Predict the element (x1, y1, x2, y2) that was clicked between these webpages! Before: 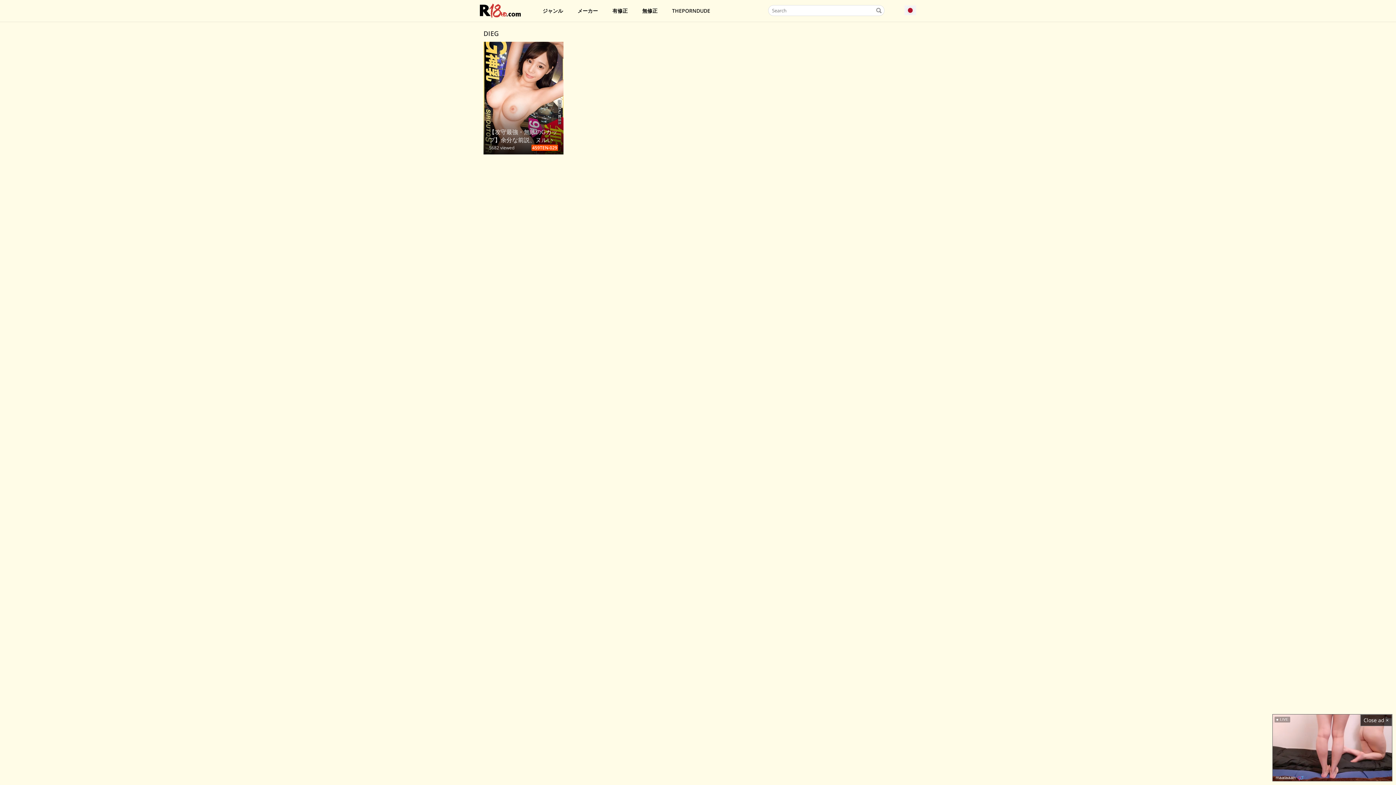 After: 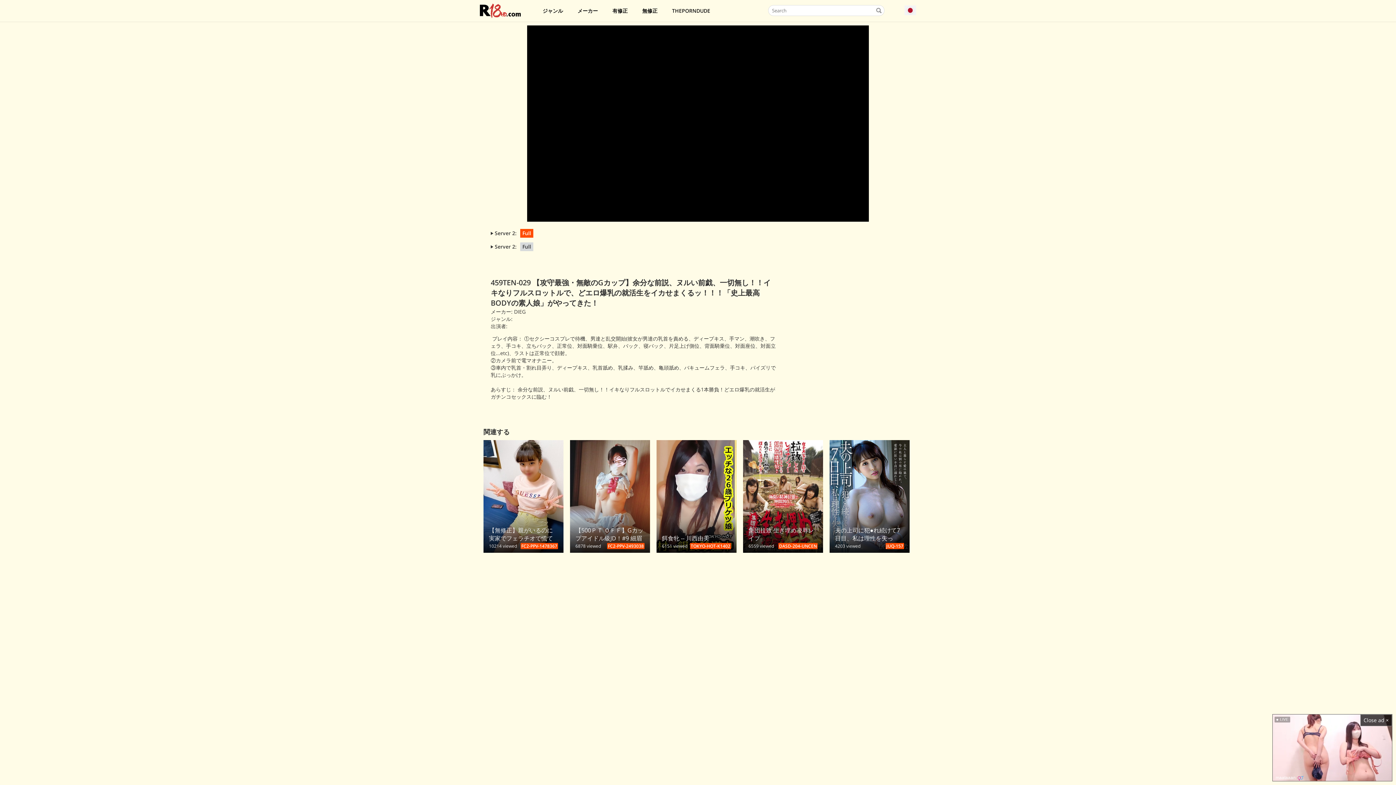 Action: bbox: (483, 94, 563, 101) label: 【攻守最強・無敵のGカップ】余分な前説、ヌルい前戯、一切無し！！イキなりフルスロットルで、どエロ爆乳の就活生をイカせまくるッ！！！「史上最高BODYの素人娘」がやってきた！
5682 viewed
459TEN-029